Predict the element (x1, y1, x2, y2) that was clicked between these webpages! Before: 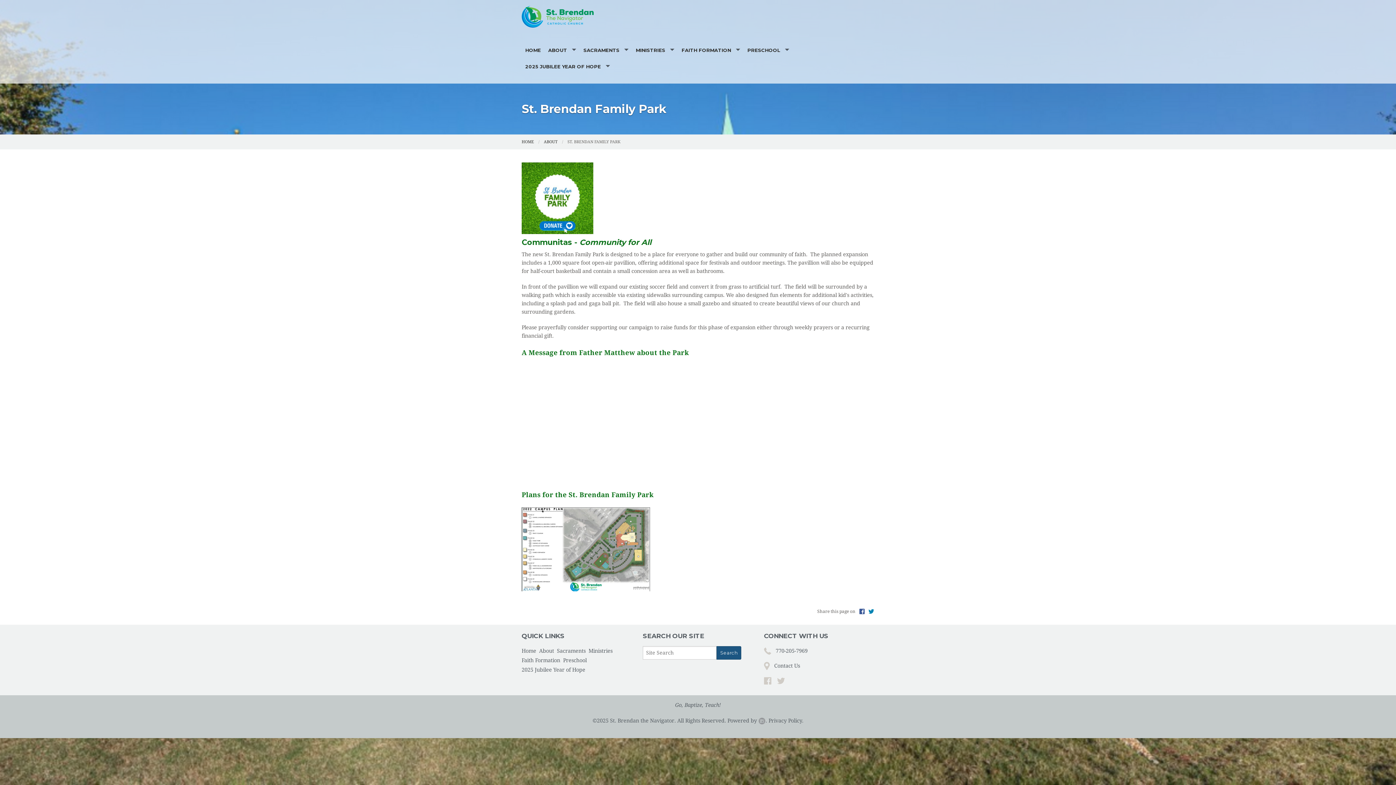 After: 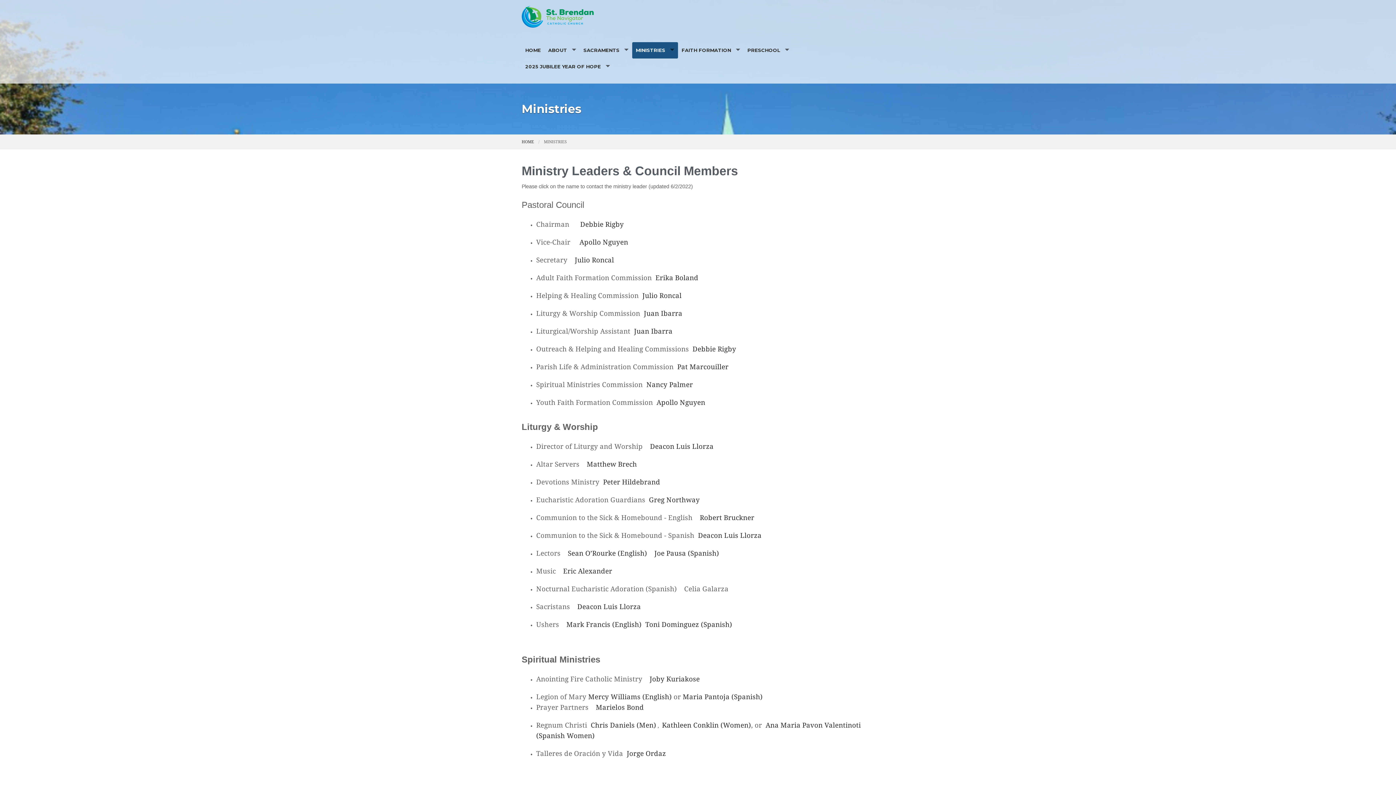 Action: label: Ministries bbox: (588, 646, 615, 655)